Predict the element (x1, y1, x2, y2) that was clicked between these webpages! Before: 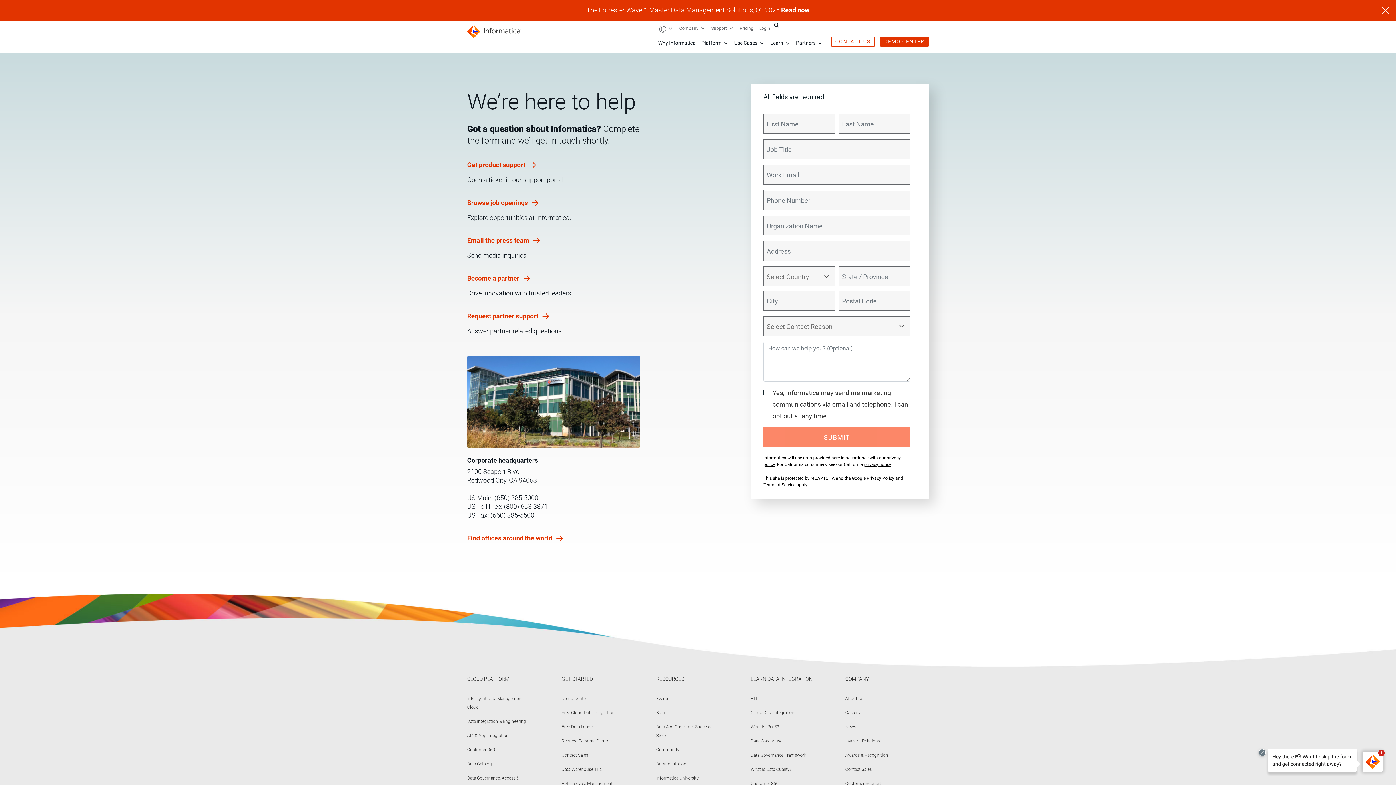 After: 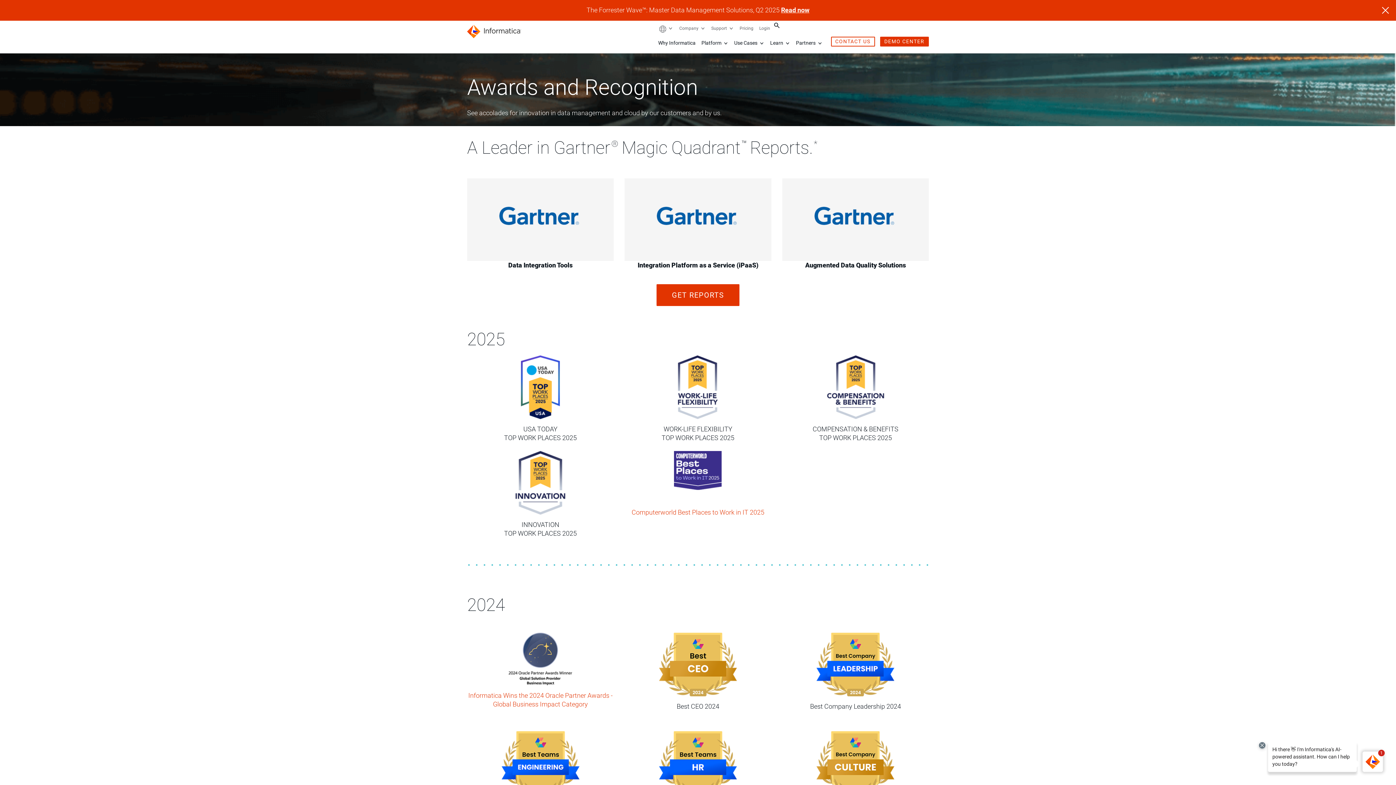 Action: bbox: (845, 751, 904, 760) label: Awards & Recognition